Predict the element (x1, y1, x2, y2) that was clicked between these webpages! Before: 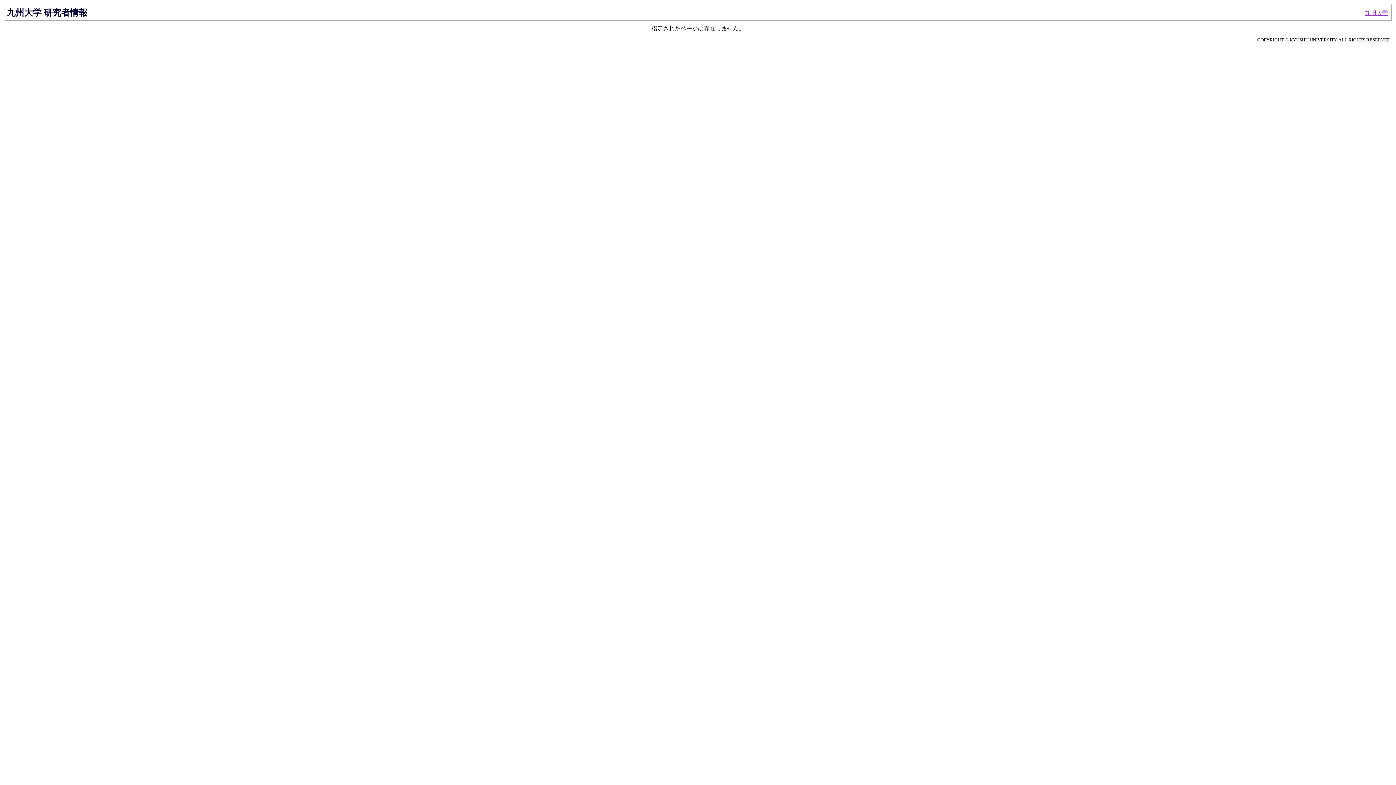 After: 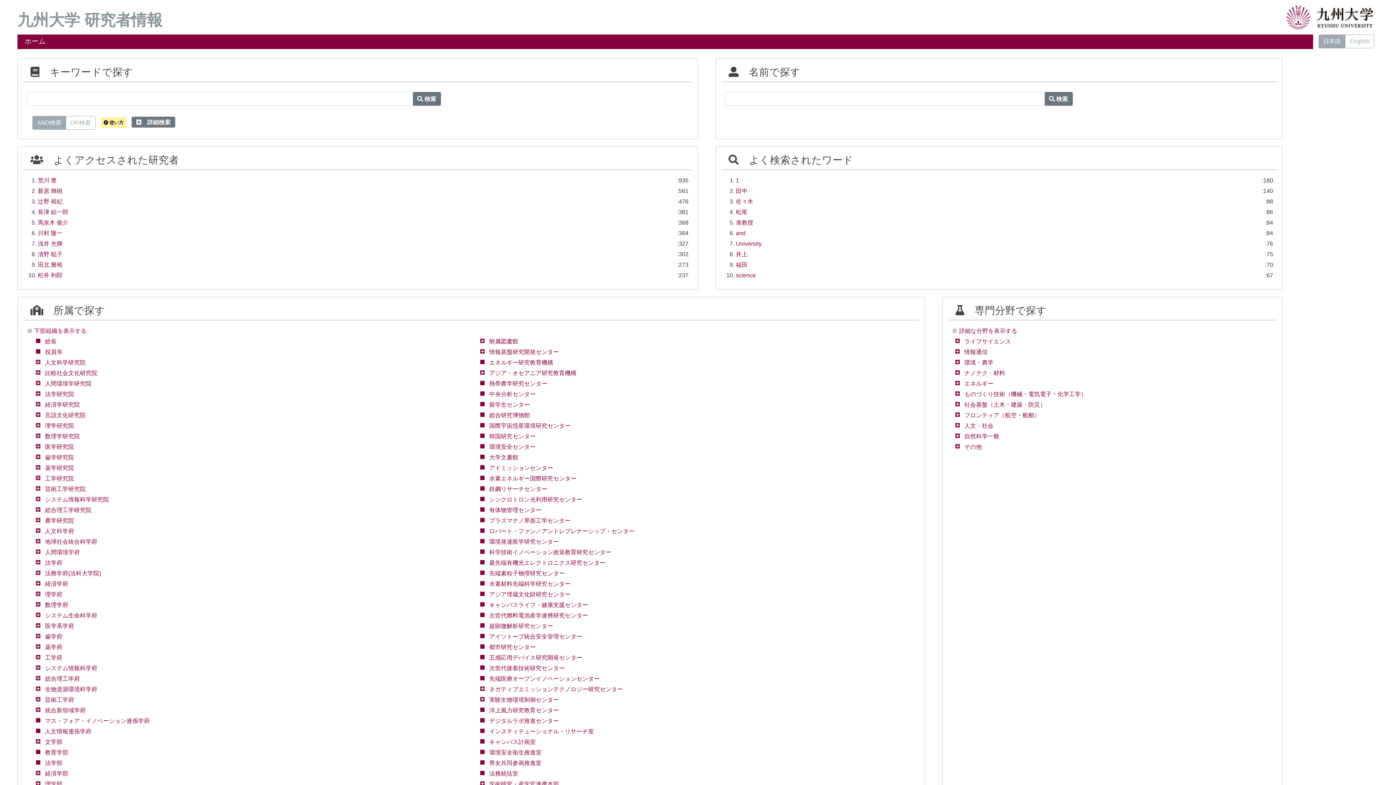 Action: label: 九州大学 研究者情報 bbox: (6, 7, 87, 17)